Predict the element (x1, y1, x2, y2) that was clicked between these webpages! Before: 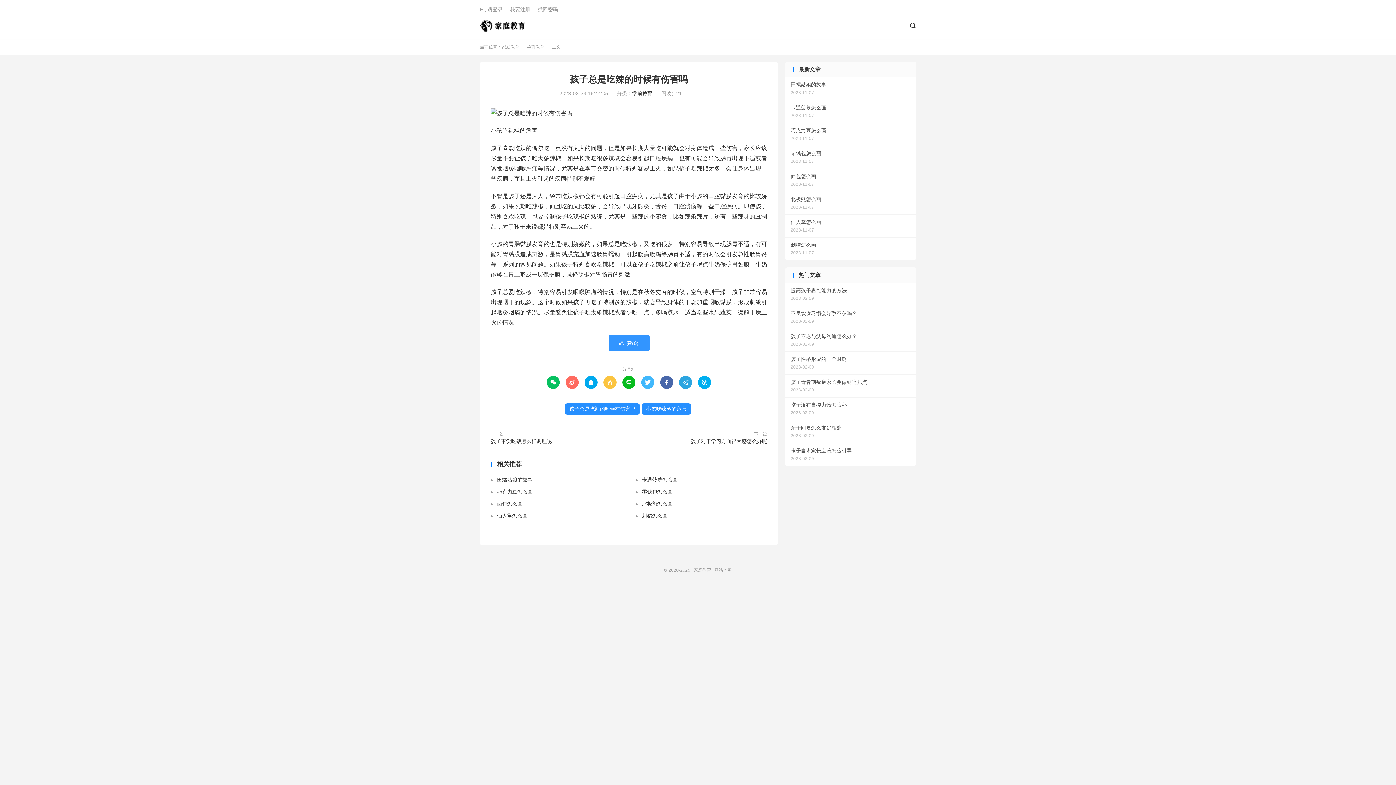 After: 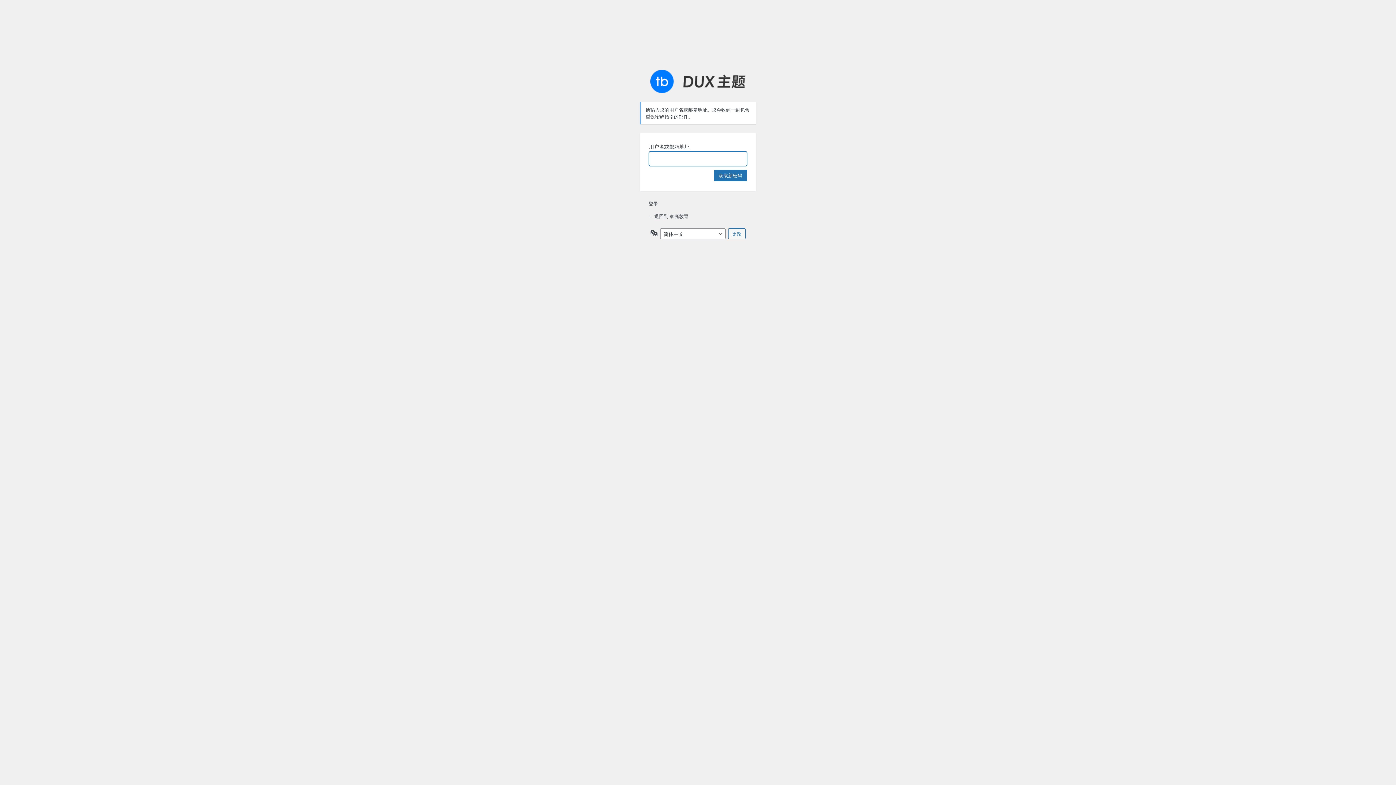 Action: bbox: (537, 6, 558, 12) label: 找回密码